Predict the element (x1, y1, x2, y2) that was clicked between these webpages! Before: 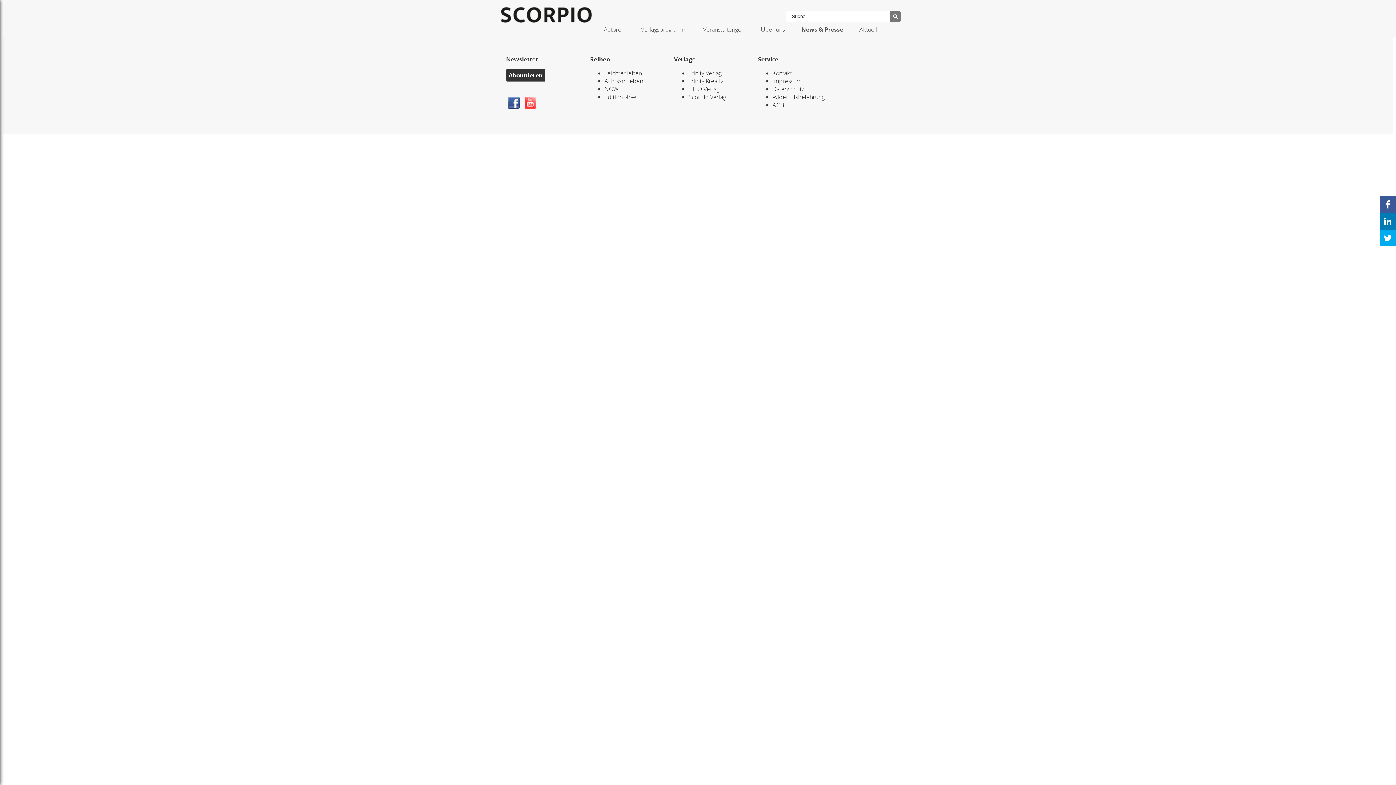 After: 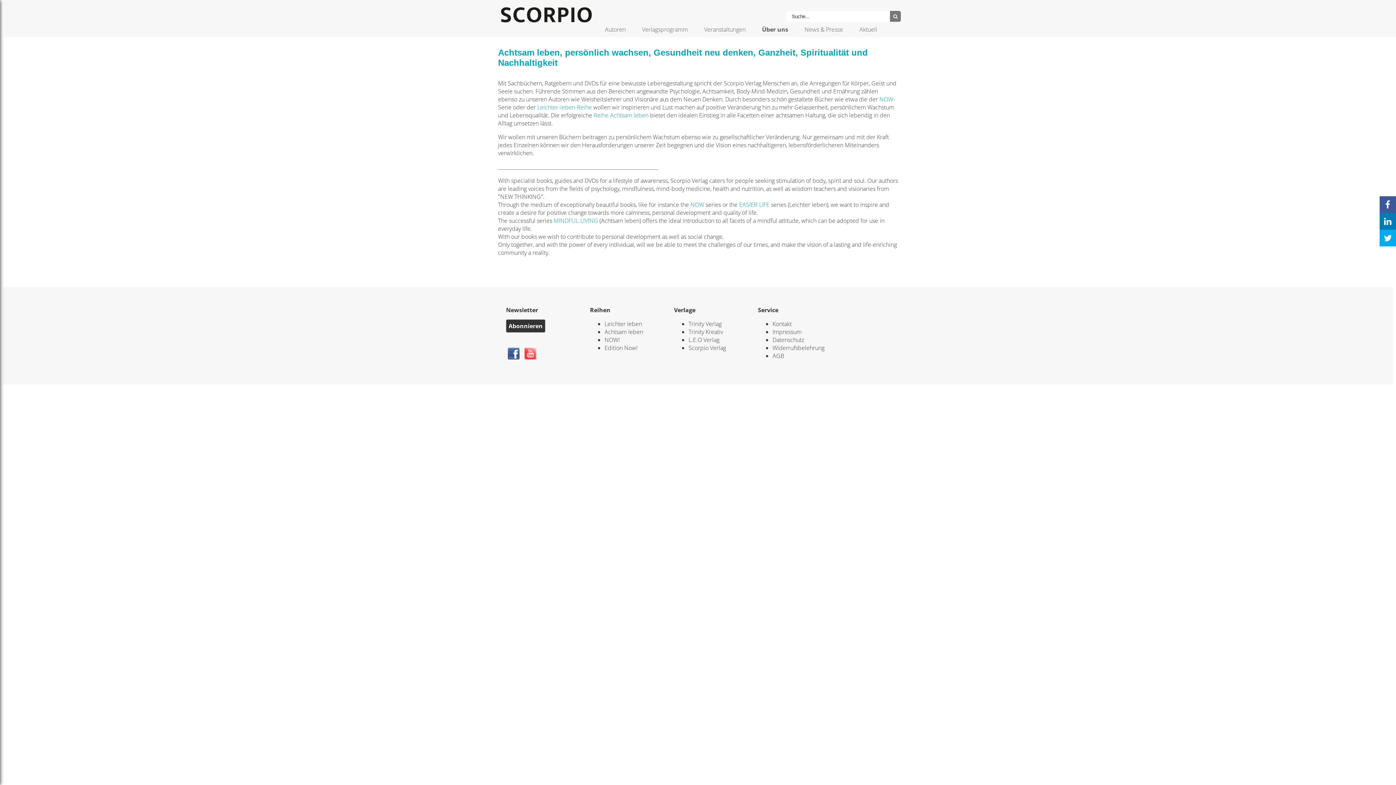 Action: label: Über uns bbox: (761, 25, 785, 33)